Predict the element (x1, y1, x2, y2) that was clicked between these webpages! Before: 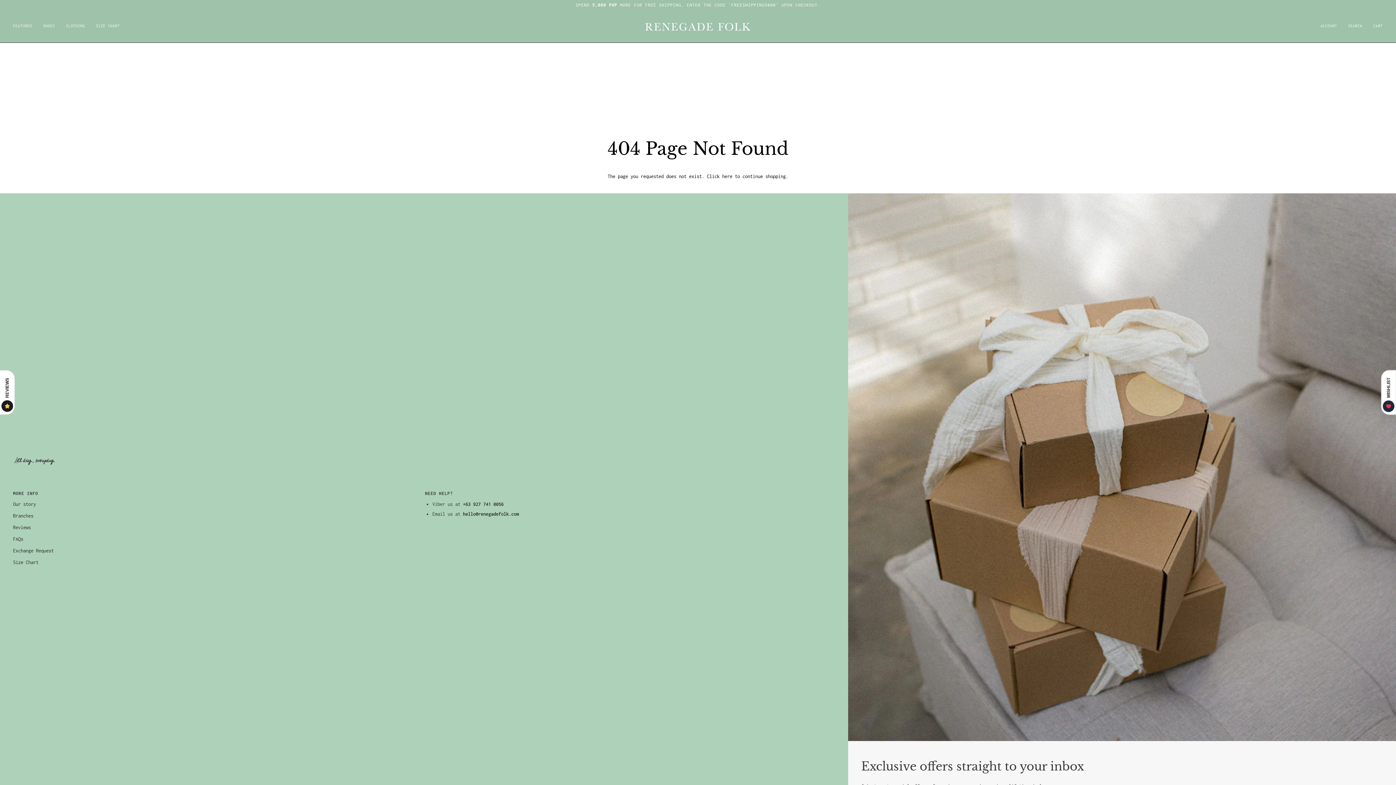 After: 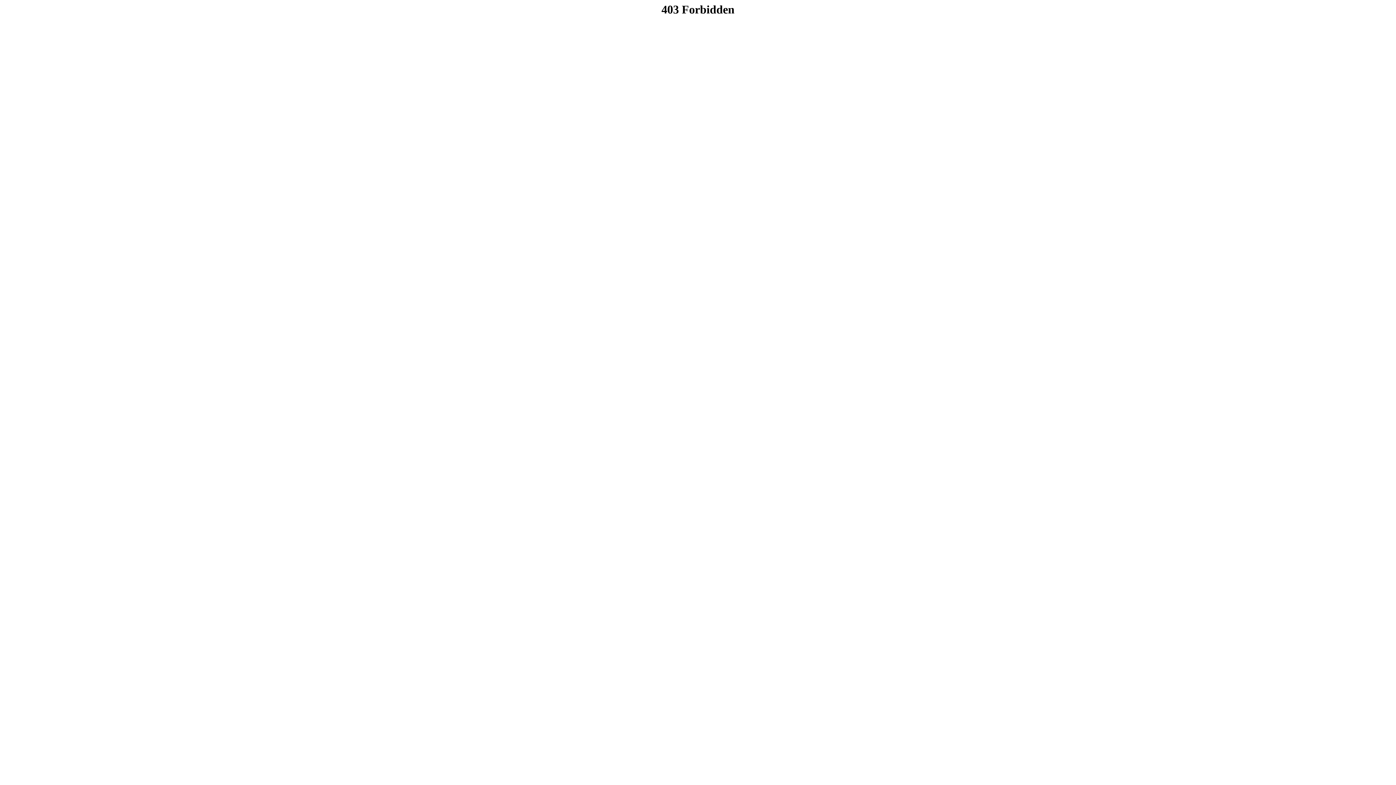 Action: label: Exchange Request bbox: (13, 548, 53, 553)